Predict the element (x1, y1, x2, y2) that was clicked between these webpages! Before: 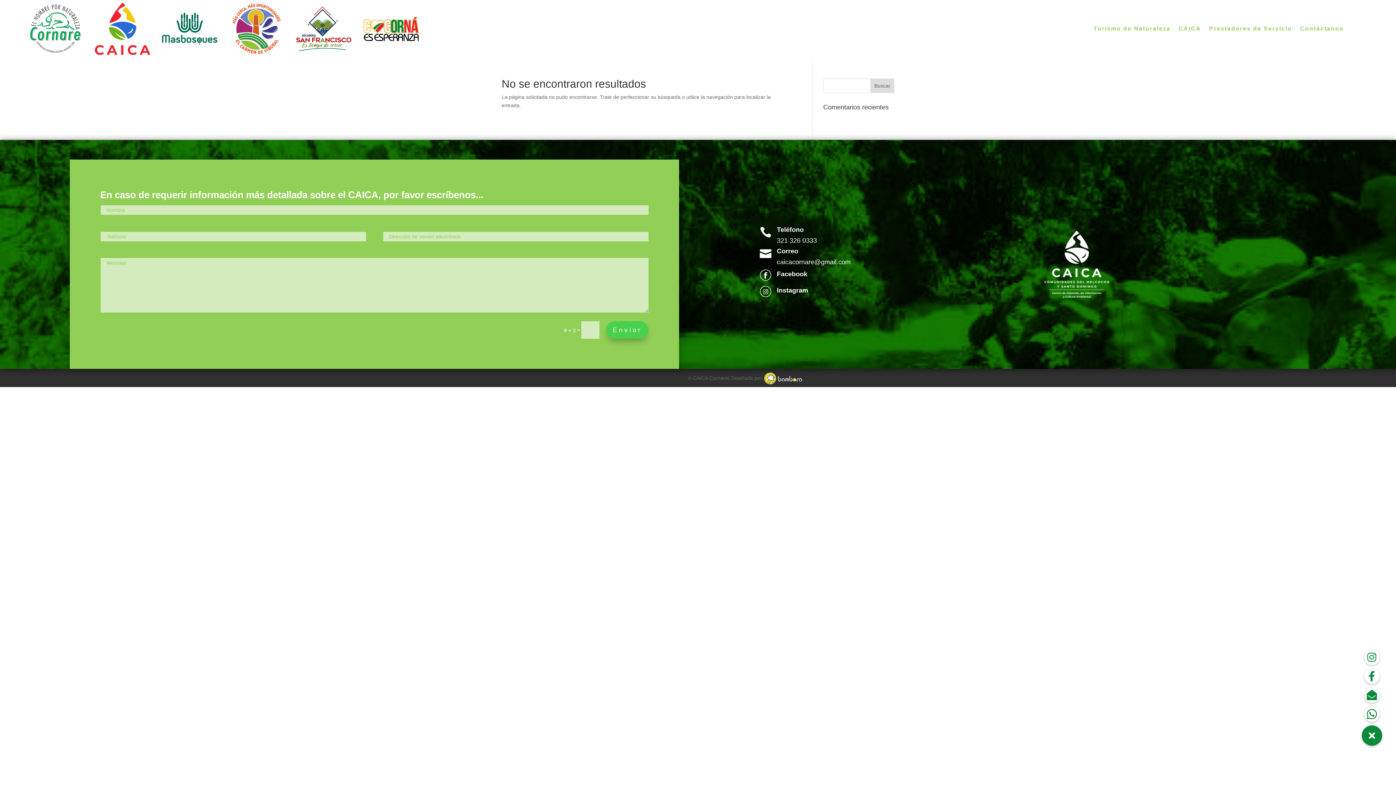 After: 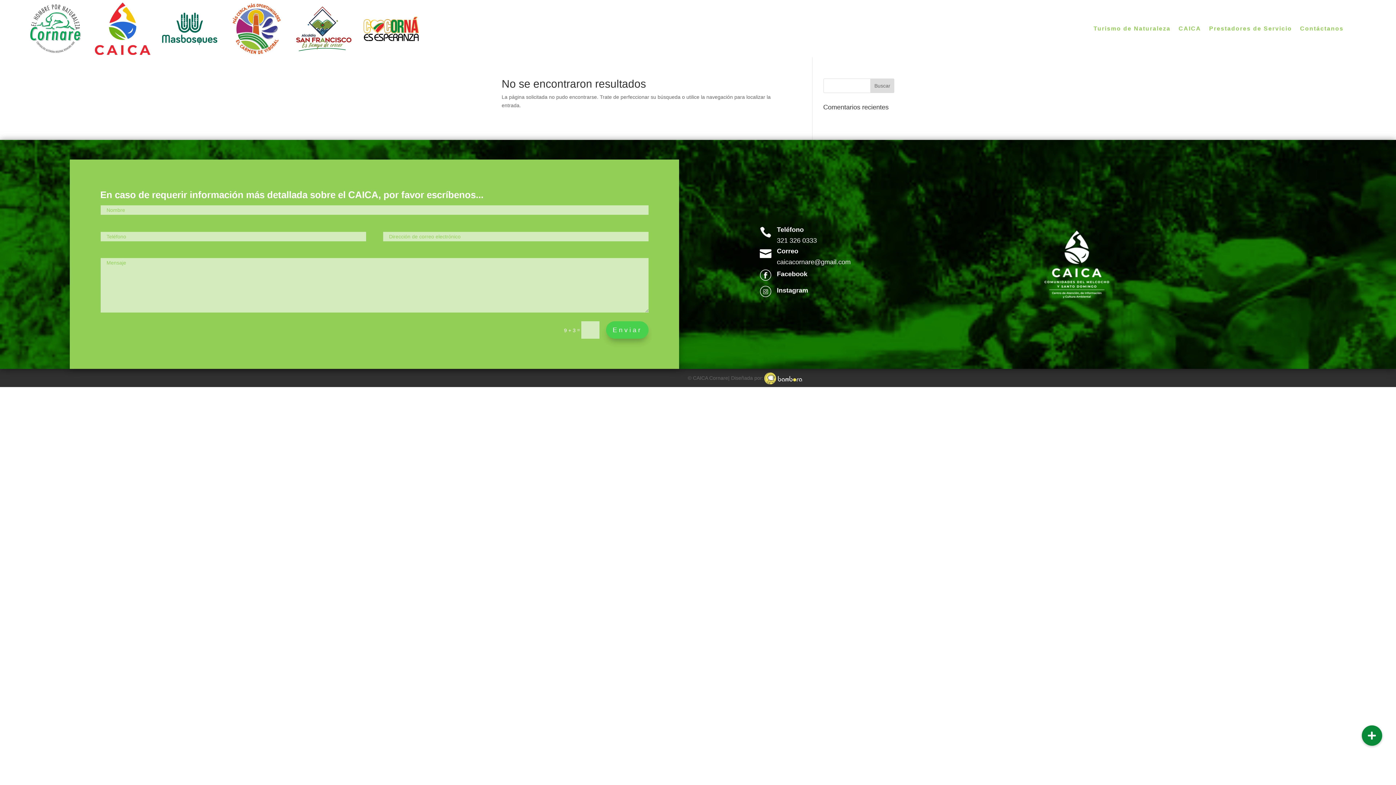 Action: bbox: (1364, 650, 1379, 665)